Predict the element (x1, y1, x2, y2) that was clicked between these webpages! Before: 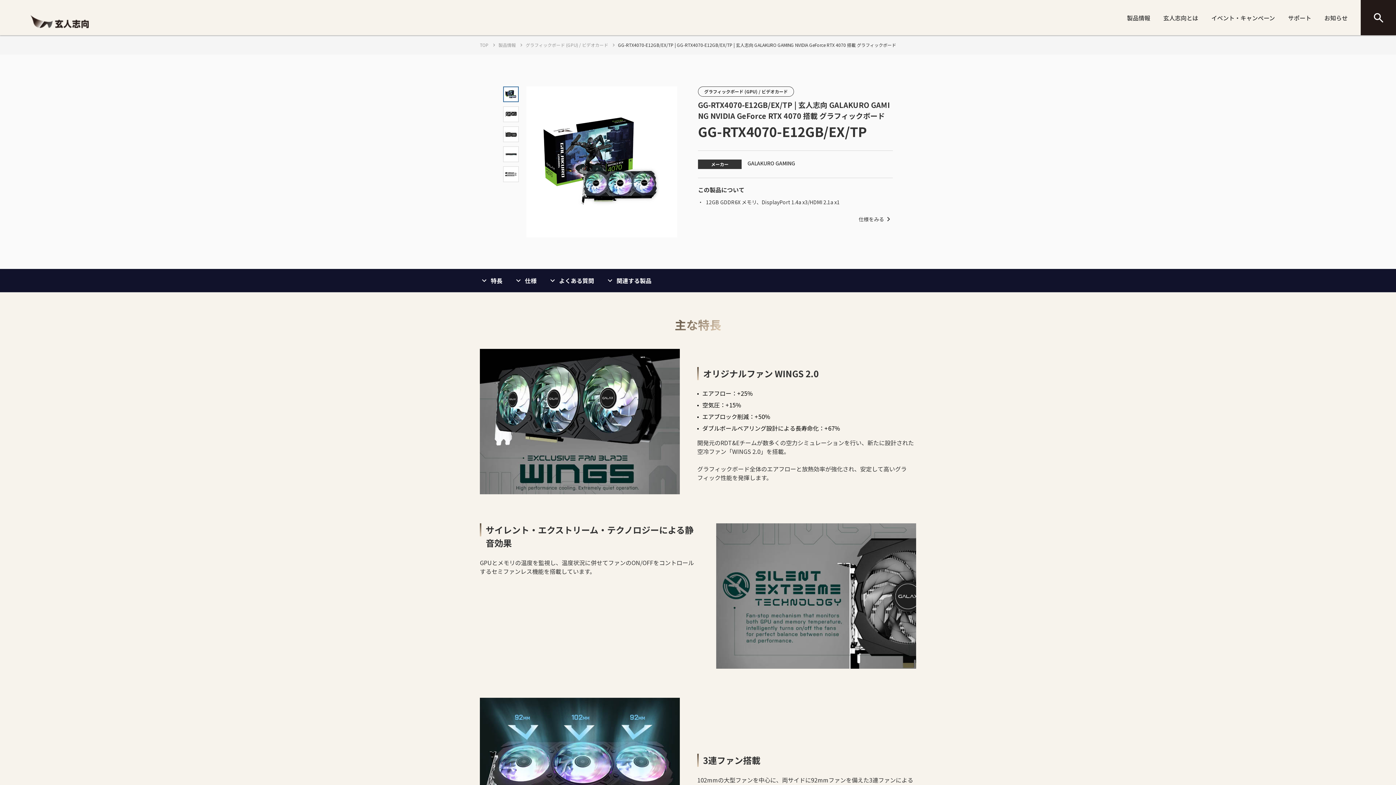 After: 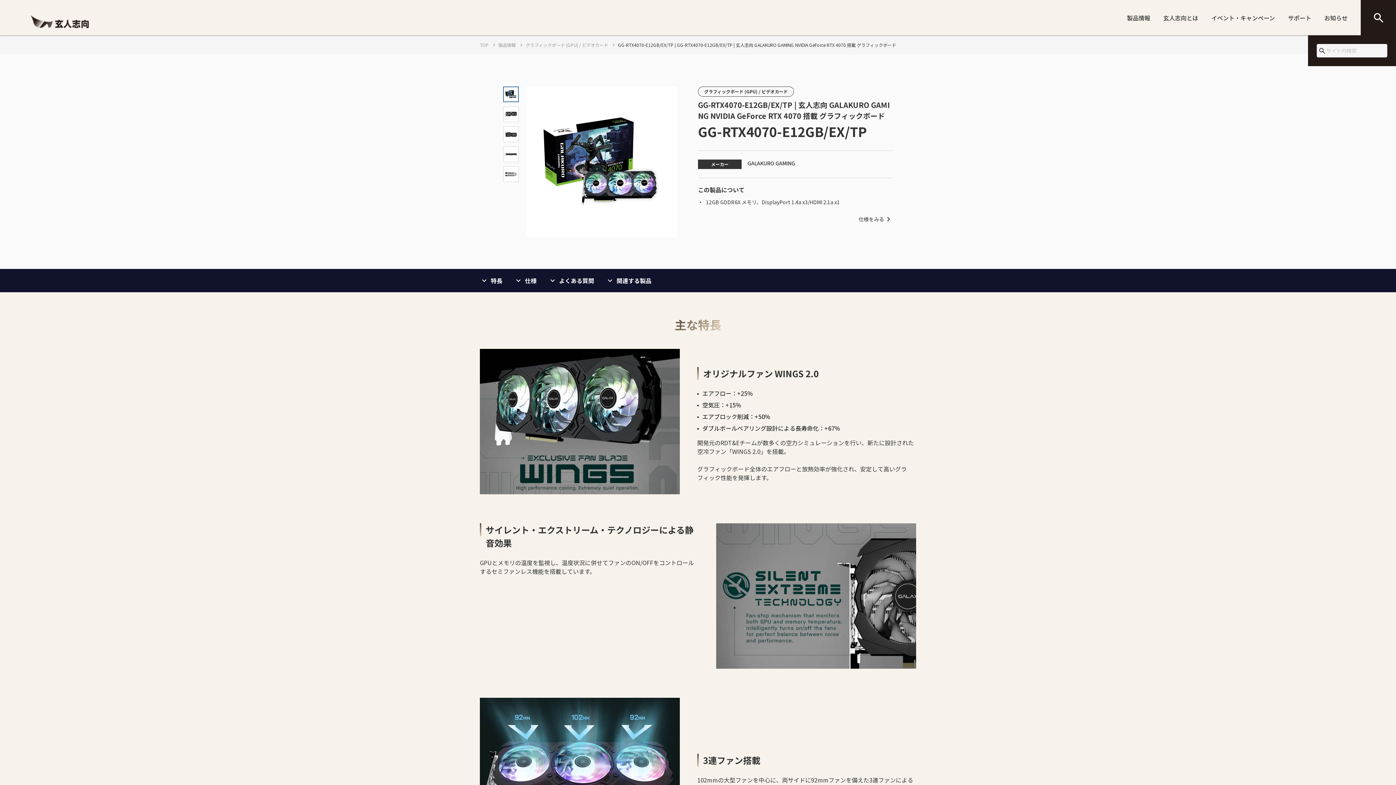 Action: bbox: (1361, 0, 1396, 35)